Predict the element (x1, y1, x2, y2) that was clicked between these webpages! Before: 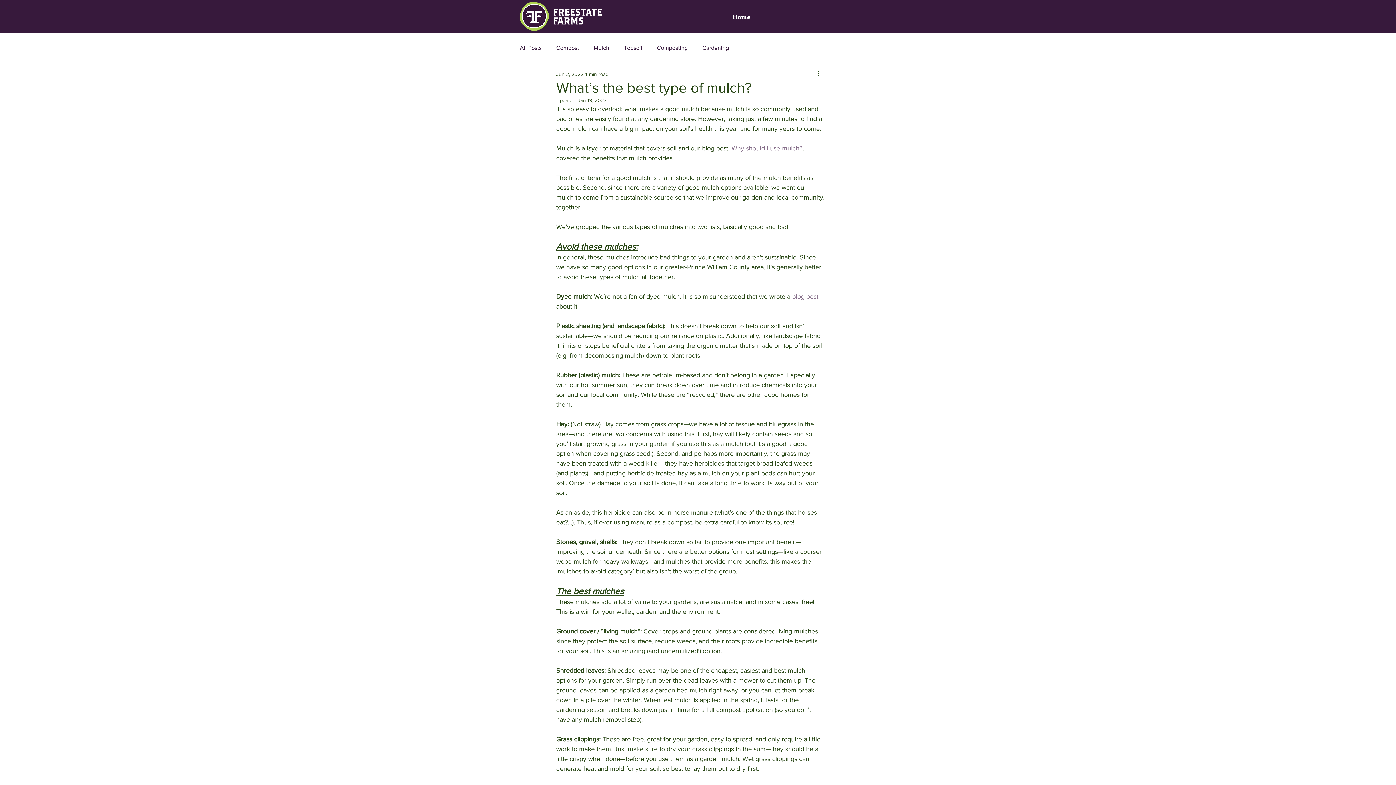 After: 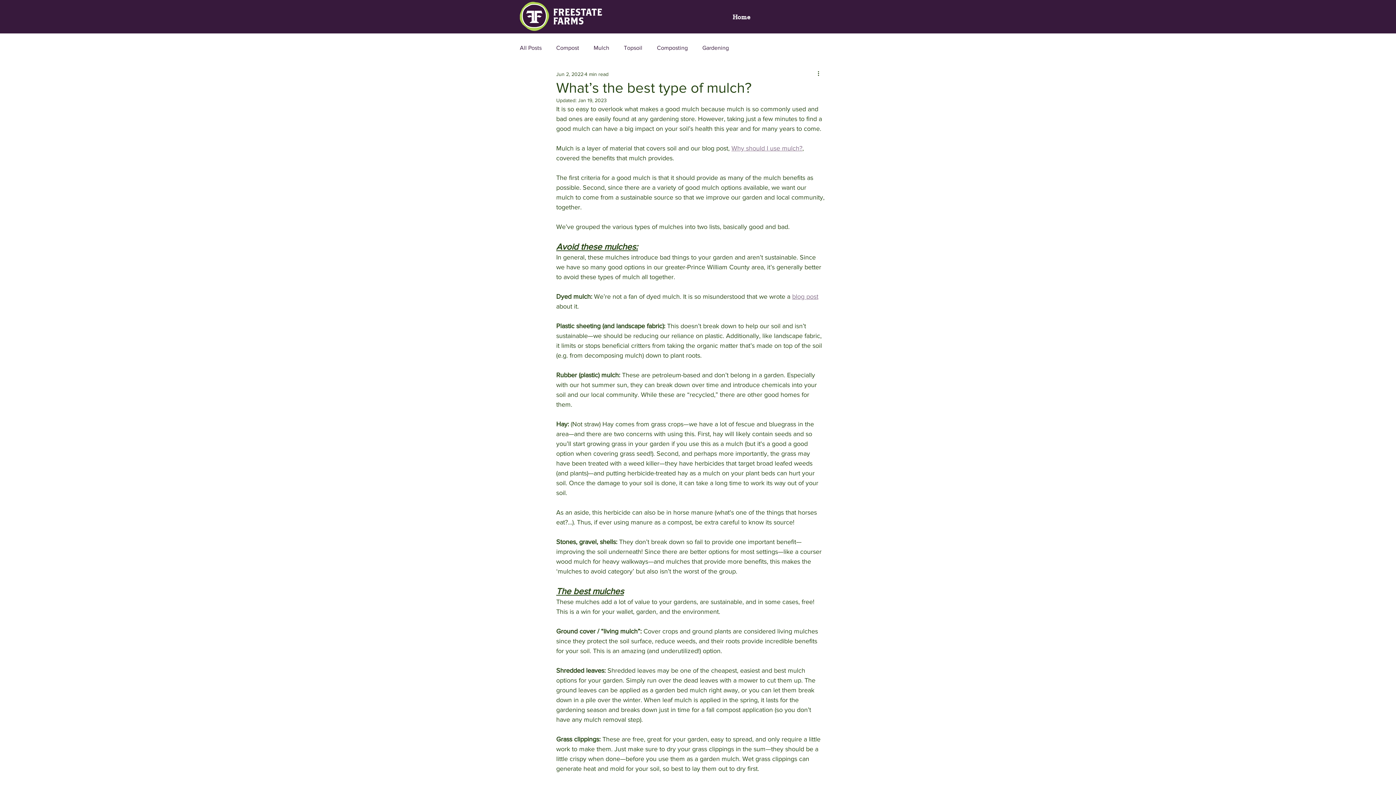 Action: bbox: (792, 293, 818, 300) label: blog post